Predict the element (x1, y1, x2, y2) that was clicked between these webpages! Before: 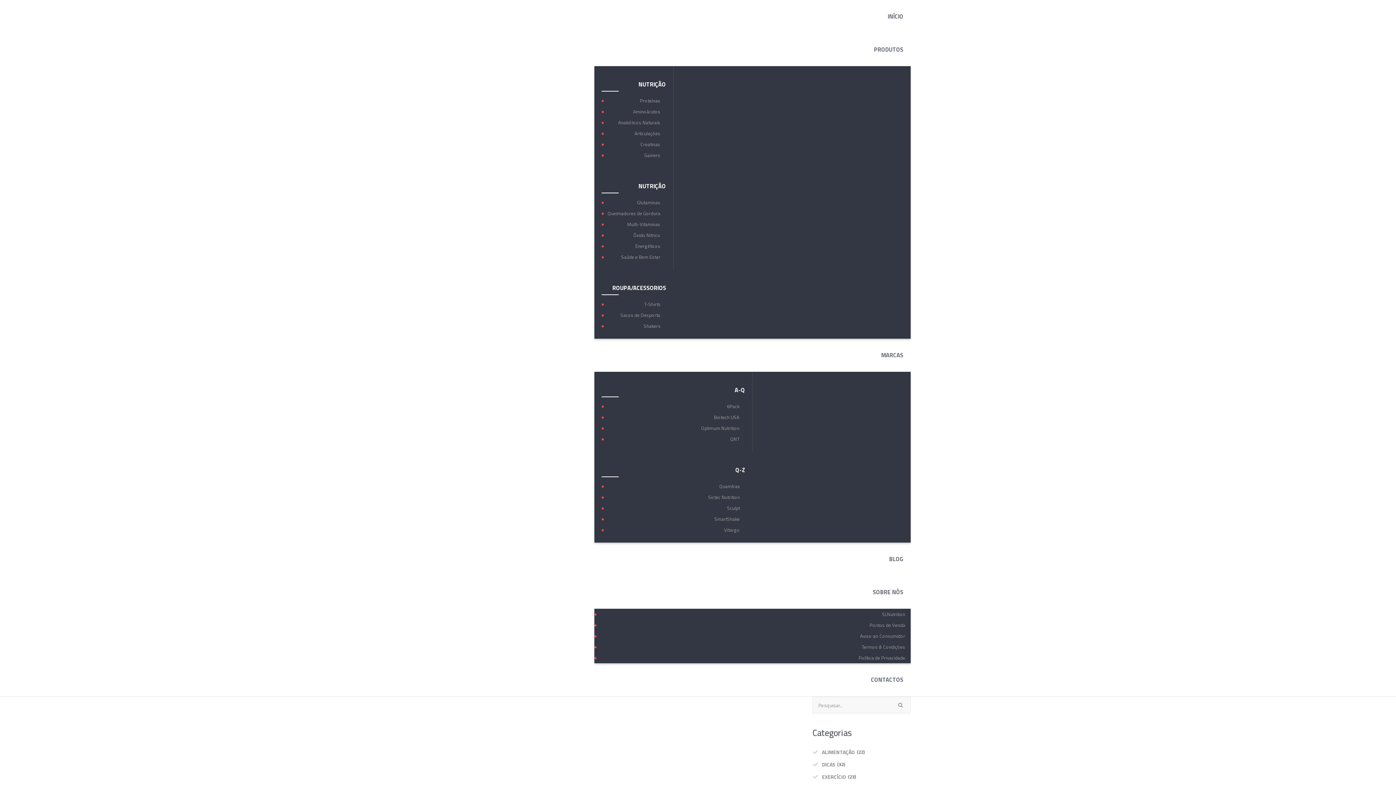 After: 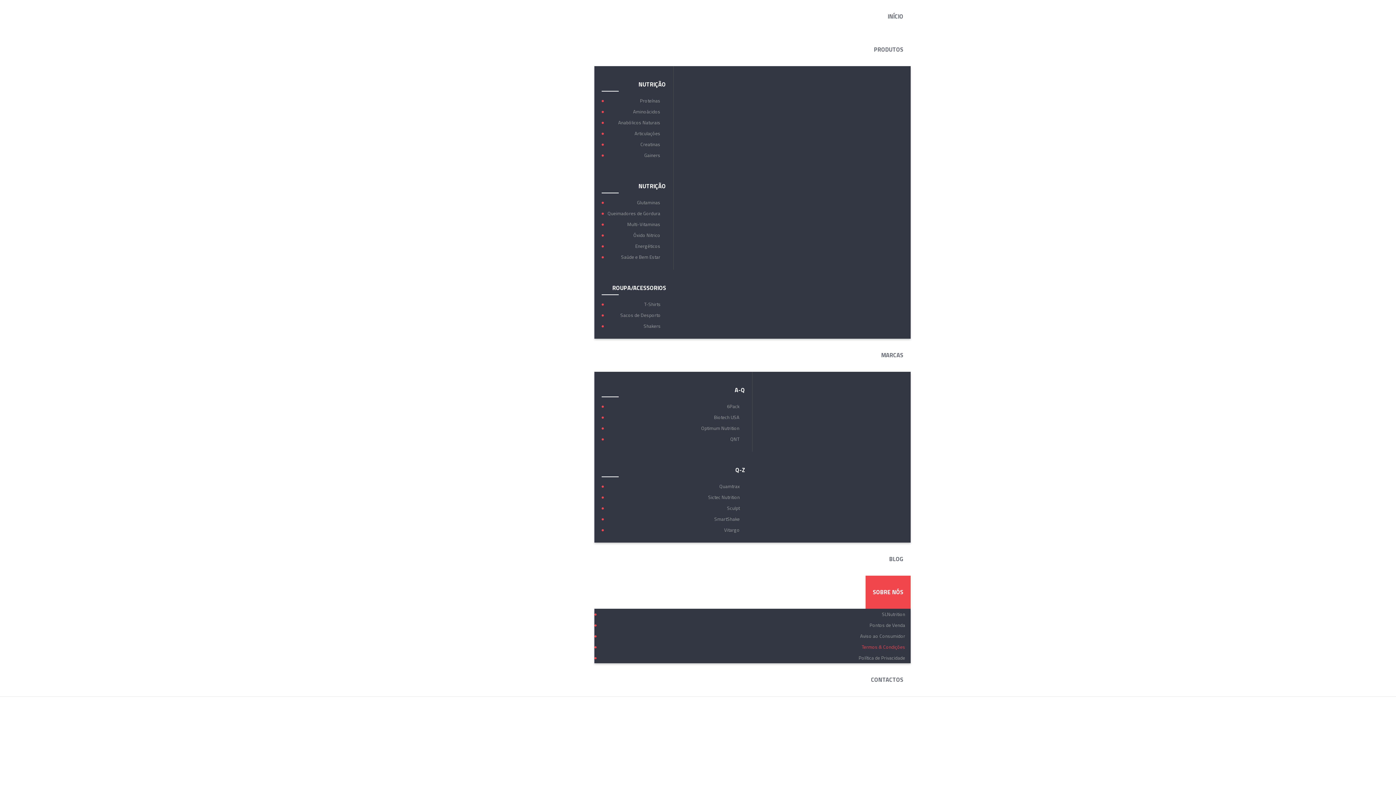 Action: bbox: (594, 643, 910, 650) label: Termos & Condições